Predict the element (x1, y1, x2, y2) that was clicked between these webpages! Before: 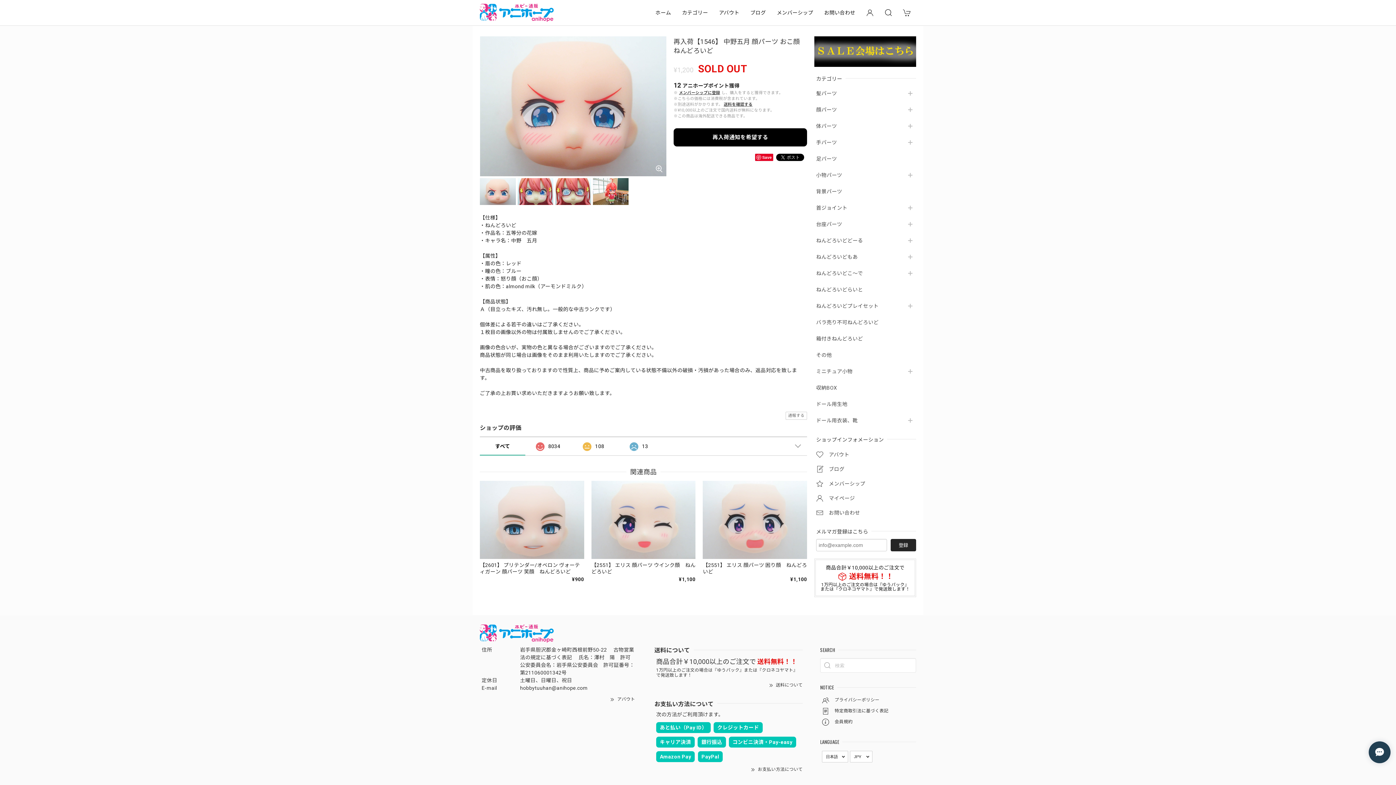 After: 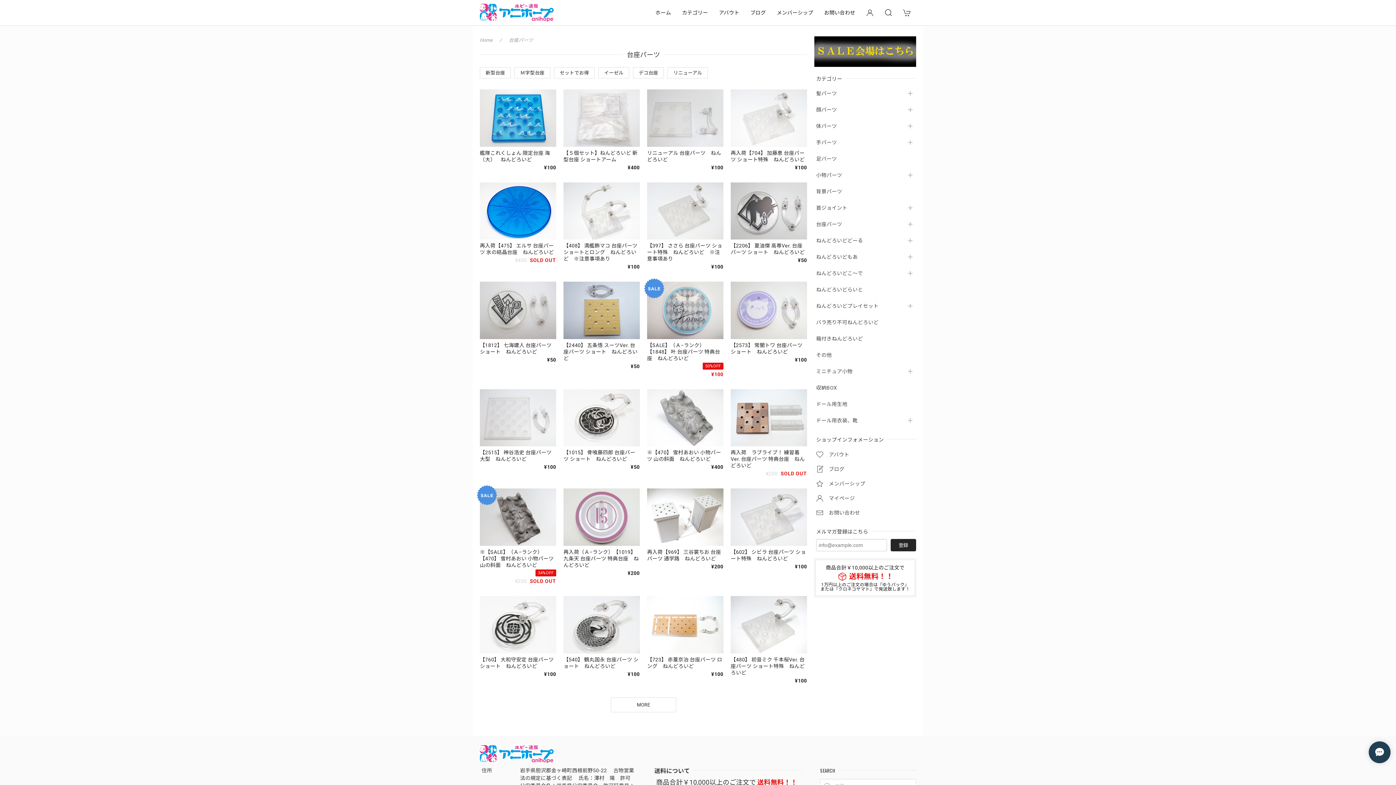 Action: label: 台座パーツ bbox: (816, 221, 901, 227)